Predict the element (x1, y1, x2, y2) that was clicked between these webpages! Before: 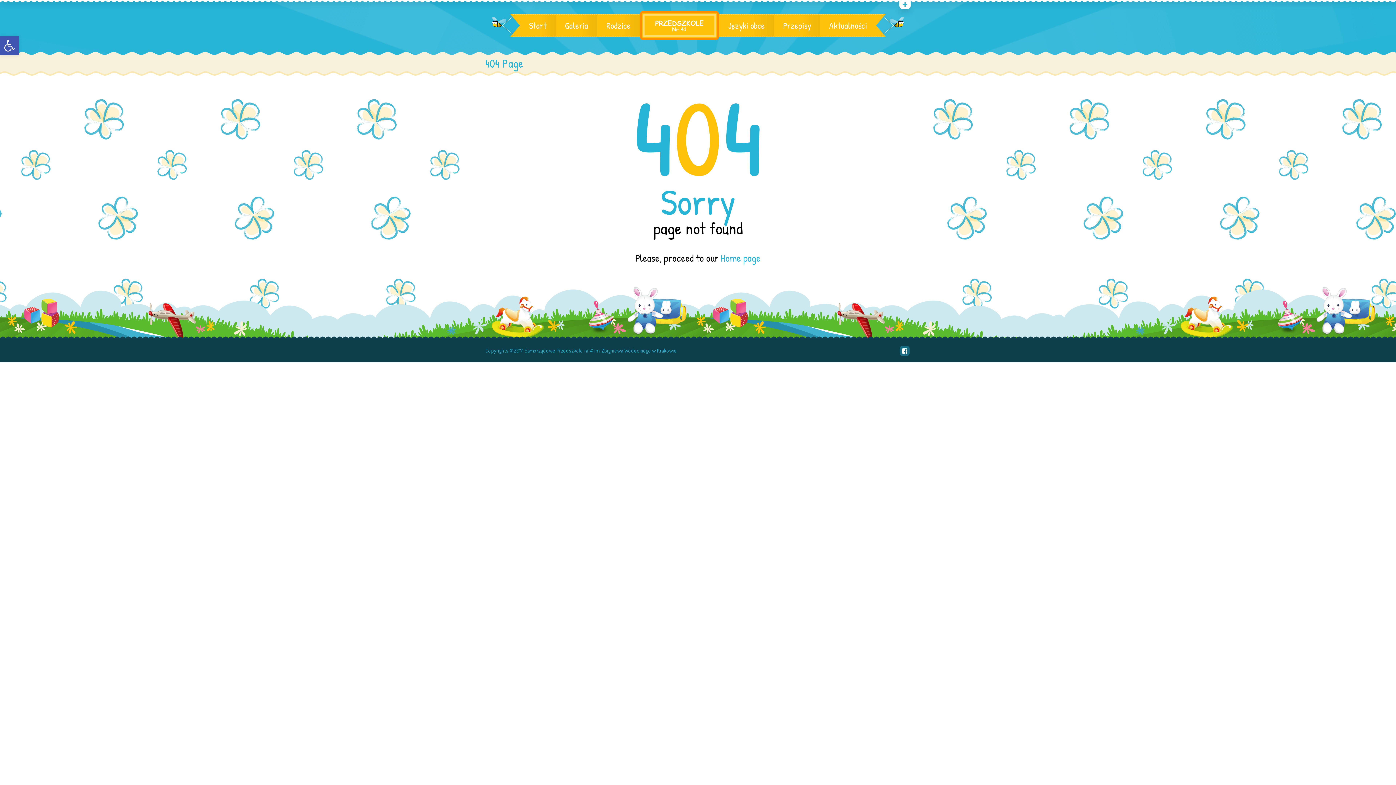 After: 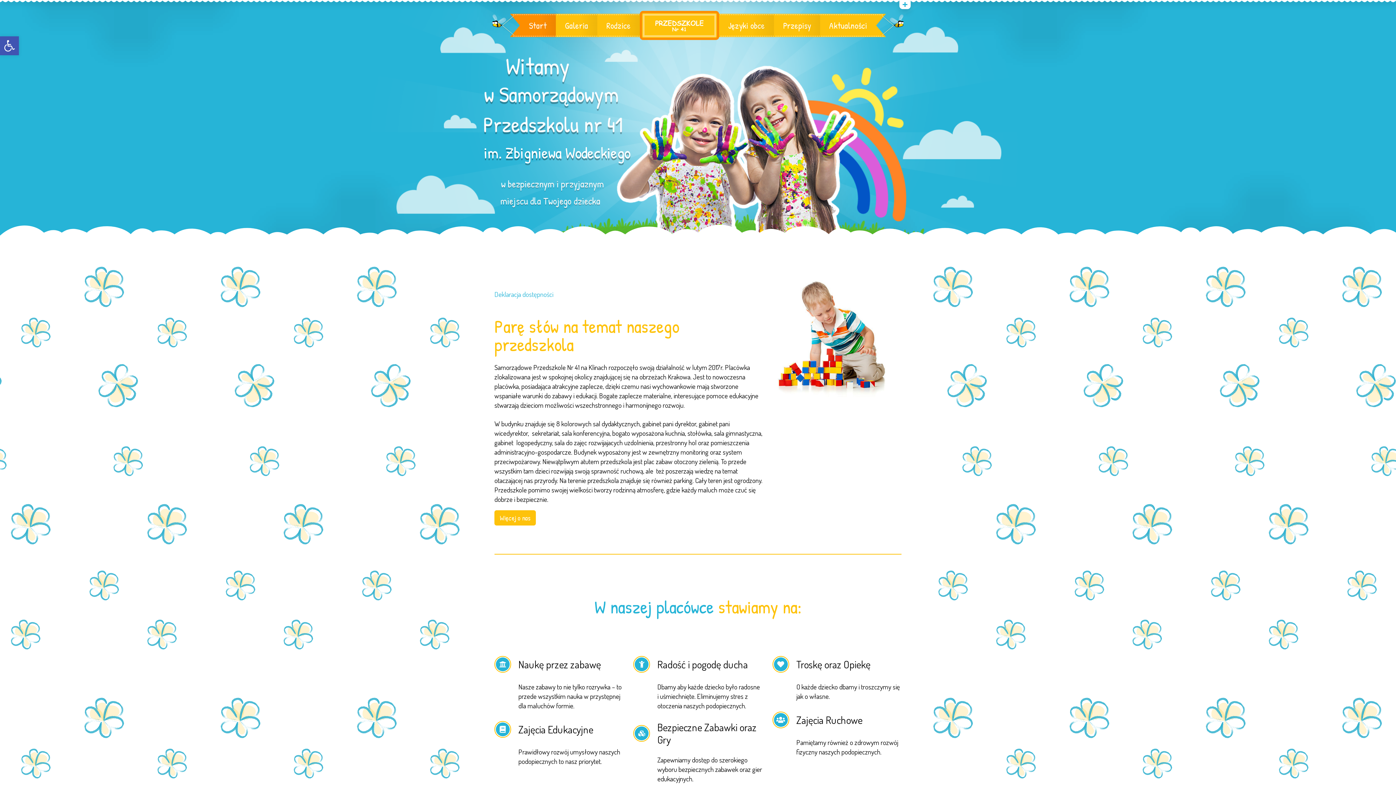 Action: label: Start bbox: (520, 13, 556, 37)